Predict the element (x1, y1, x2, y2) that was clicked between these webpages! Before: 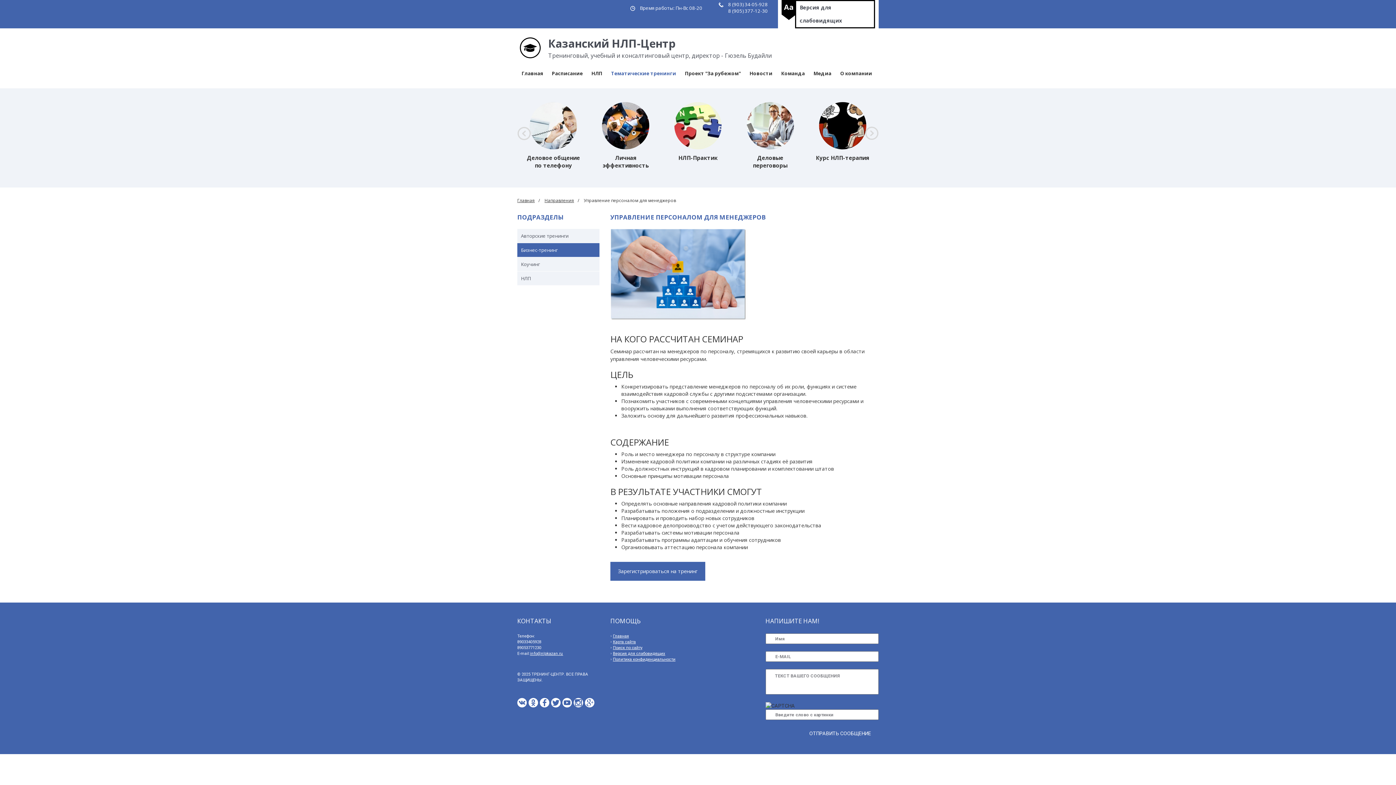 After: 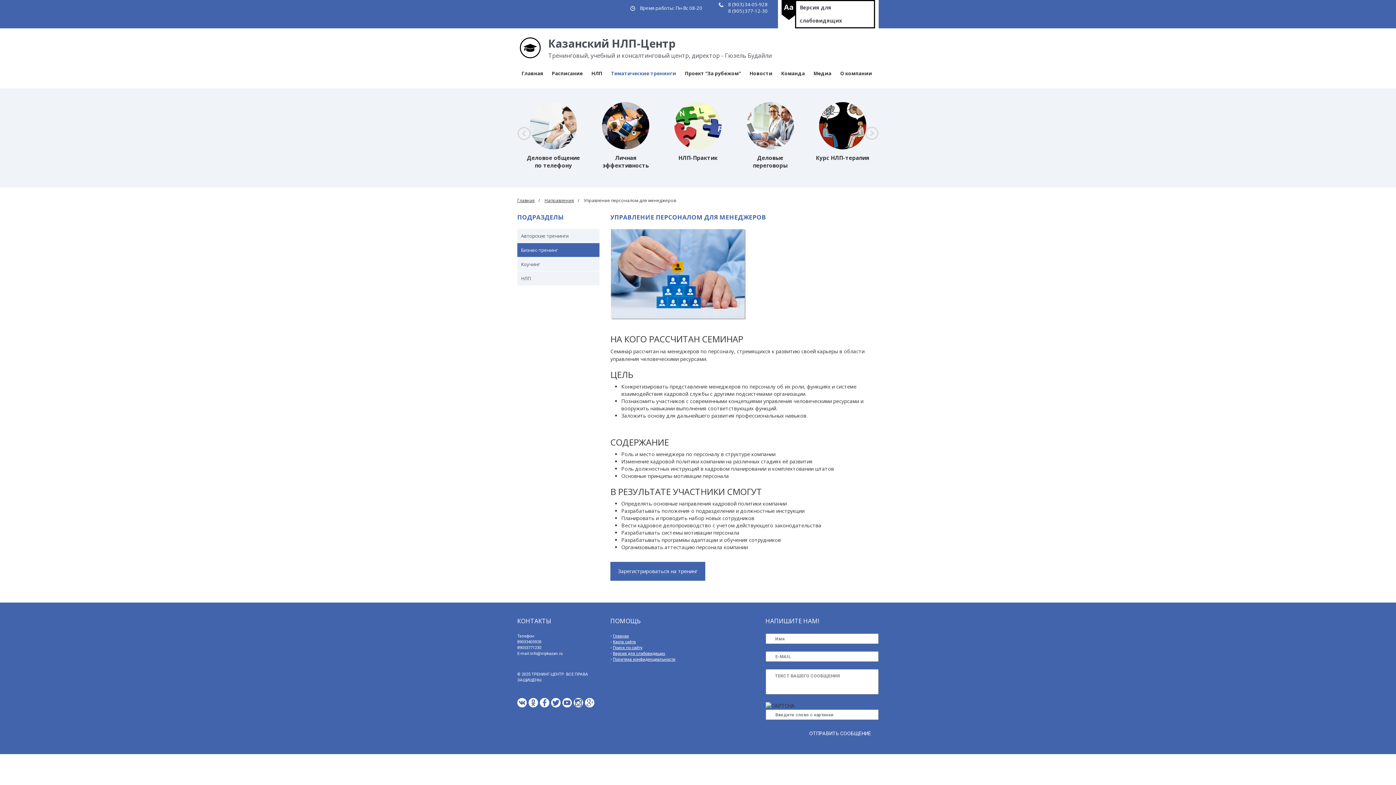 Action: bbox: (530, 651, 563, 656) label: info@nlpkazan.ru